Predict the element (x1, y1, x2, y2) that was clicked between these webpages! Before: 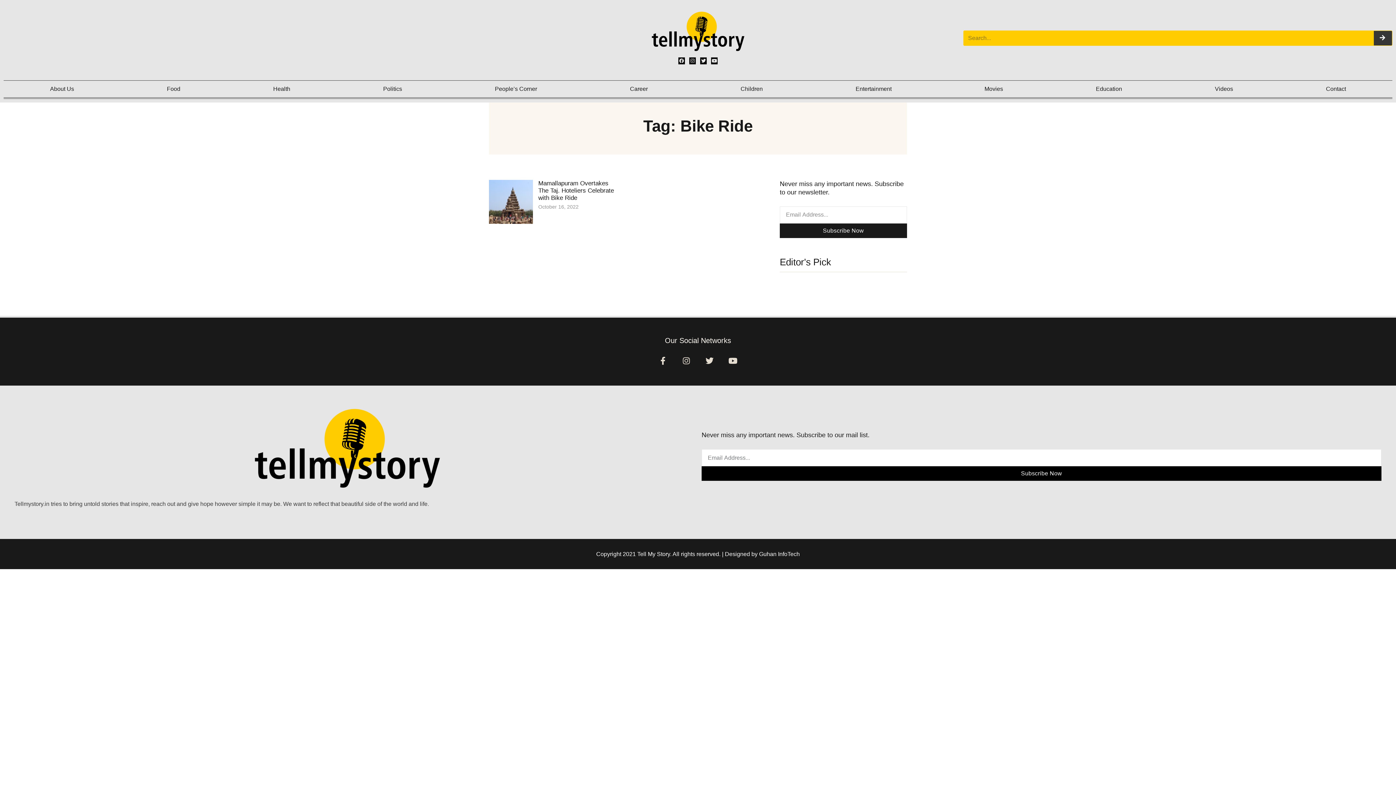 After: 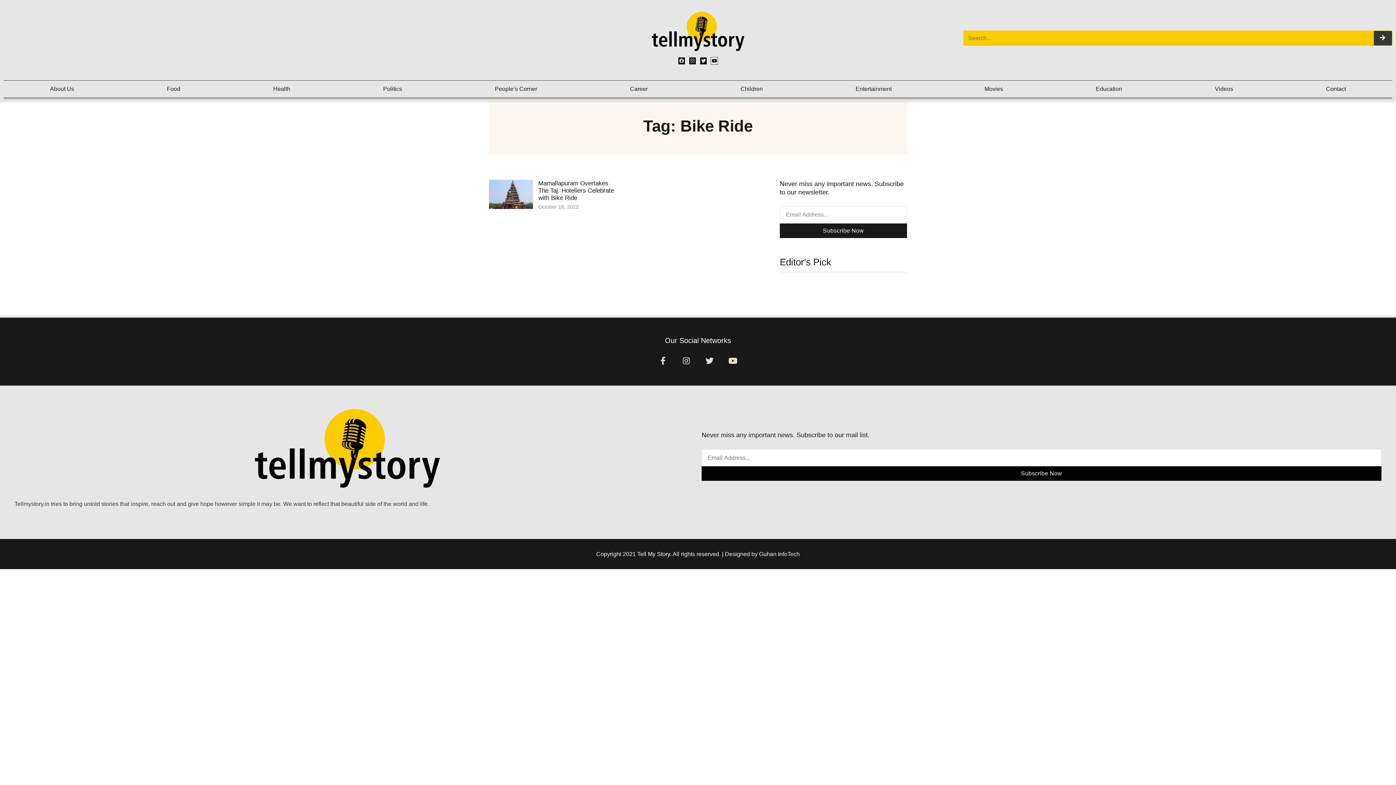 Action: bbox: (711, 57, 717, 64) label: Youtube